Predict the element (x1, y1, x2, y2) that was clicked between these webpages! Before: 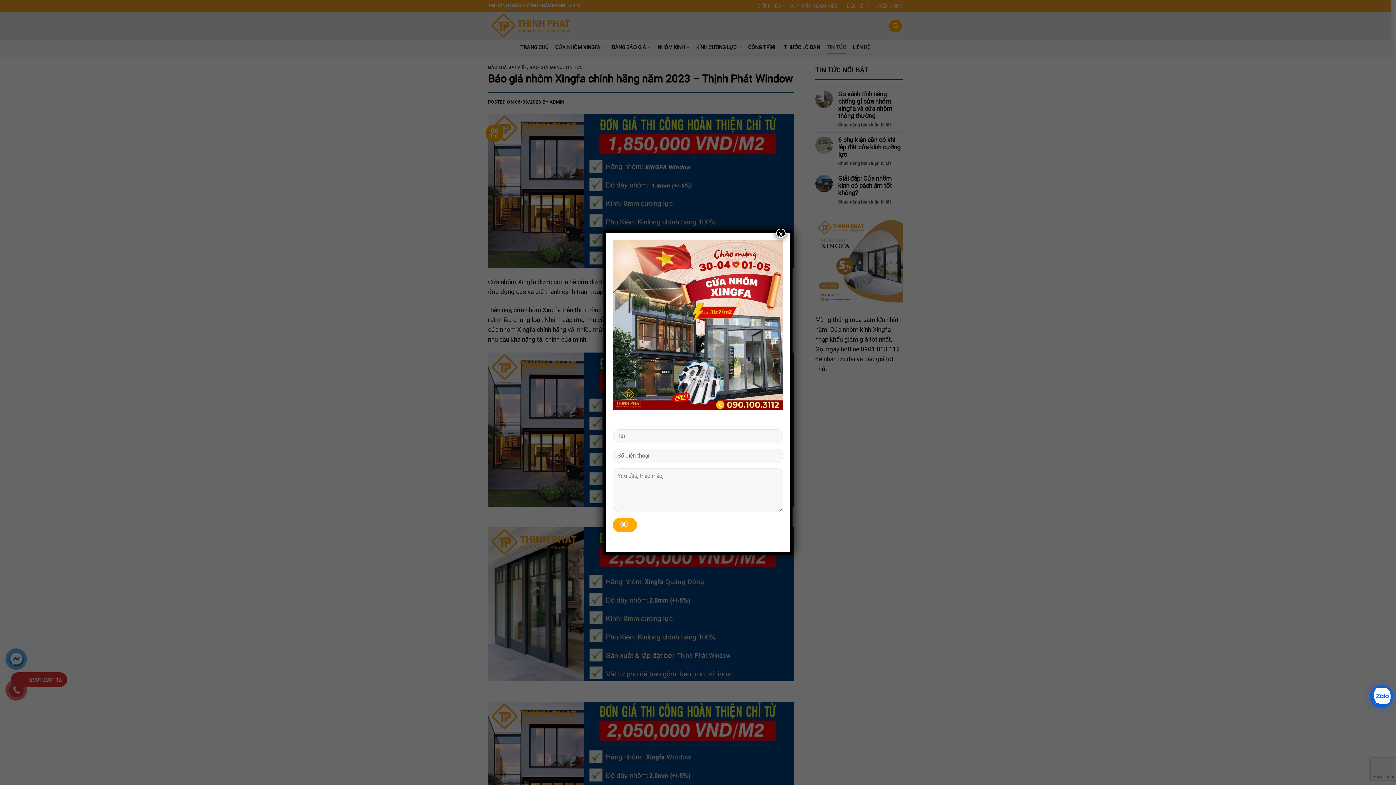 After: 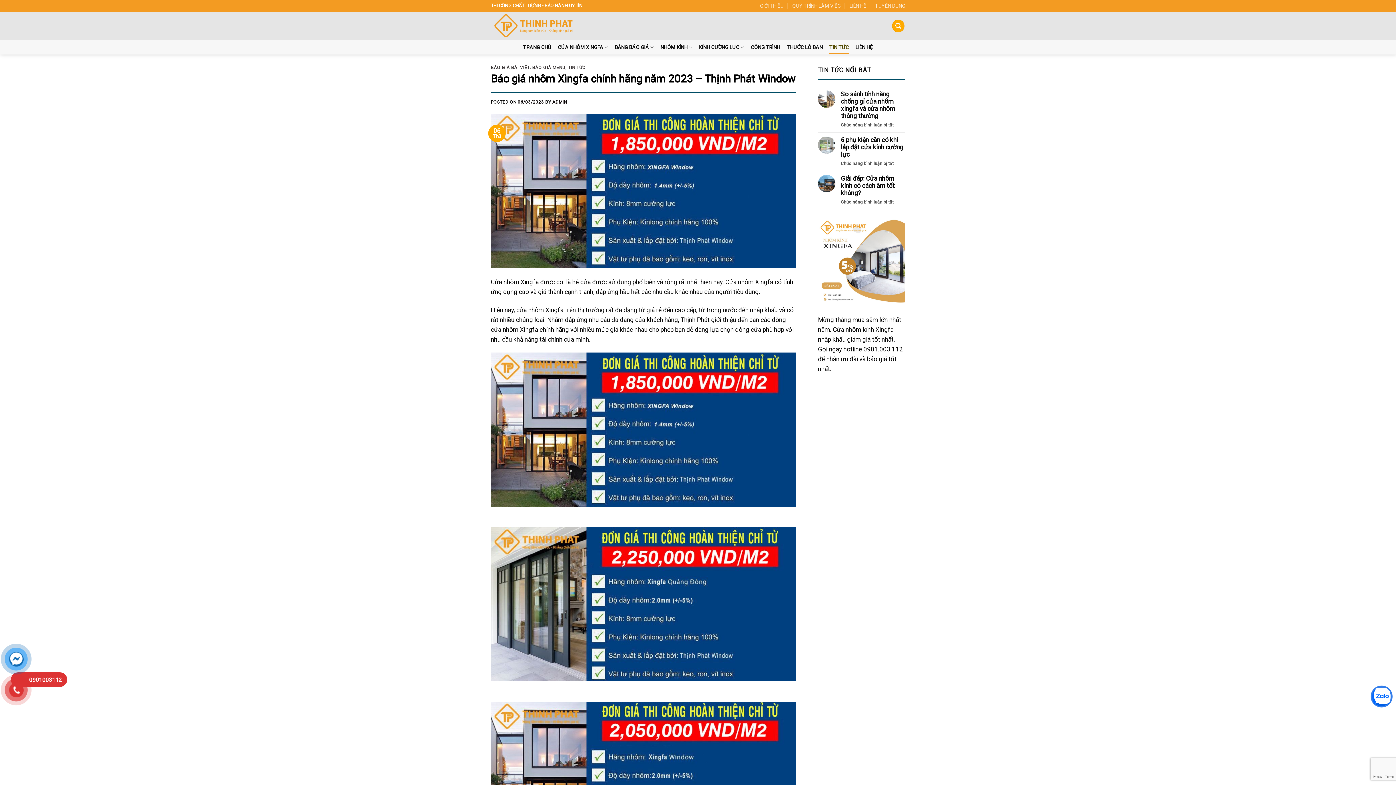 Action: bbox: (776, 228, 785, 238) label: Close